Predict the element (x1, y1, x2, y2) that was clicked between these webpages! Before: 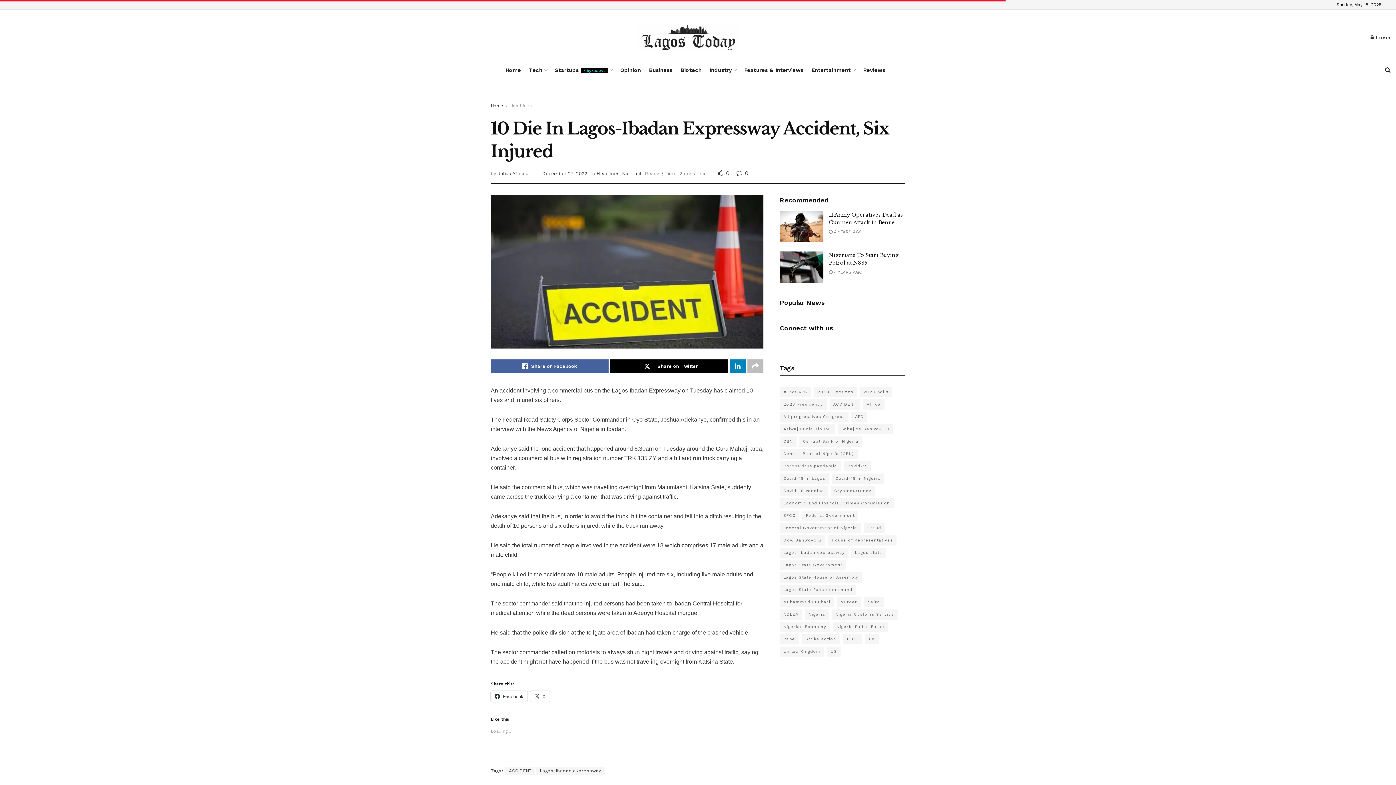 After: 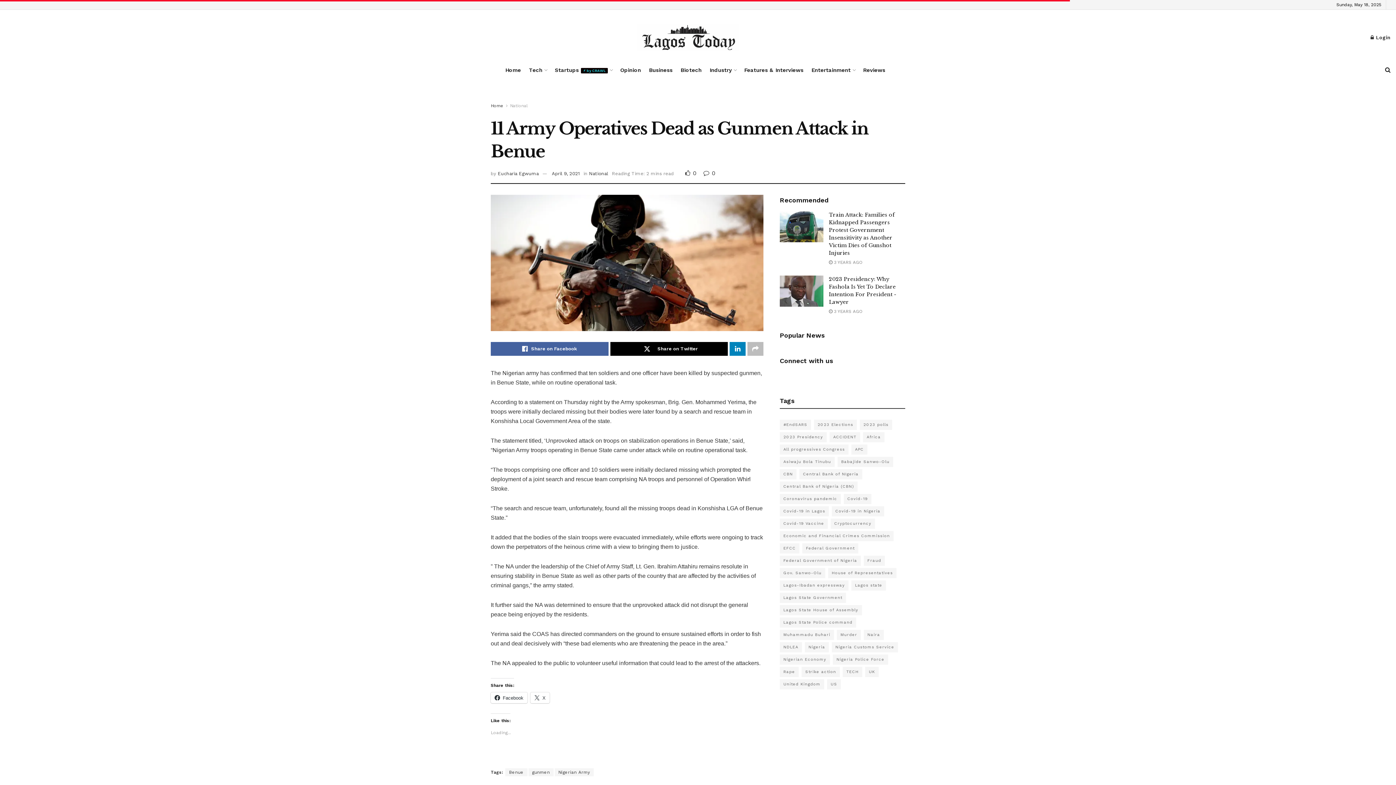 Action: label:  4 YEARS AGO bbox: (829, 229, 862, 234)